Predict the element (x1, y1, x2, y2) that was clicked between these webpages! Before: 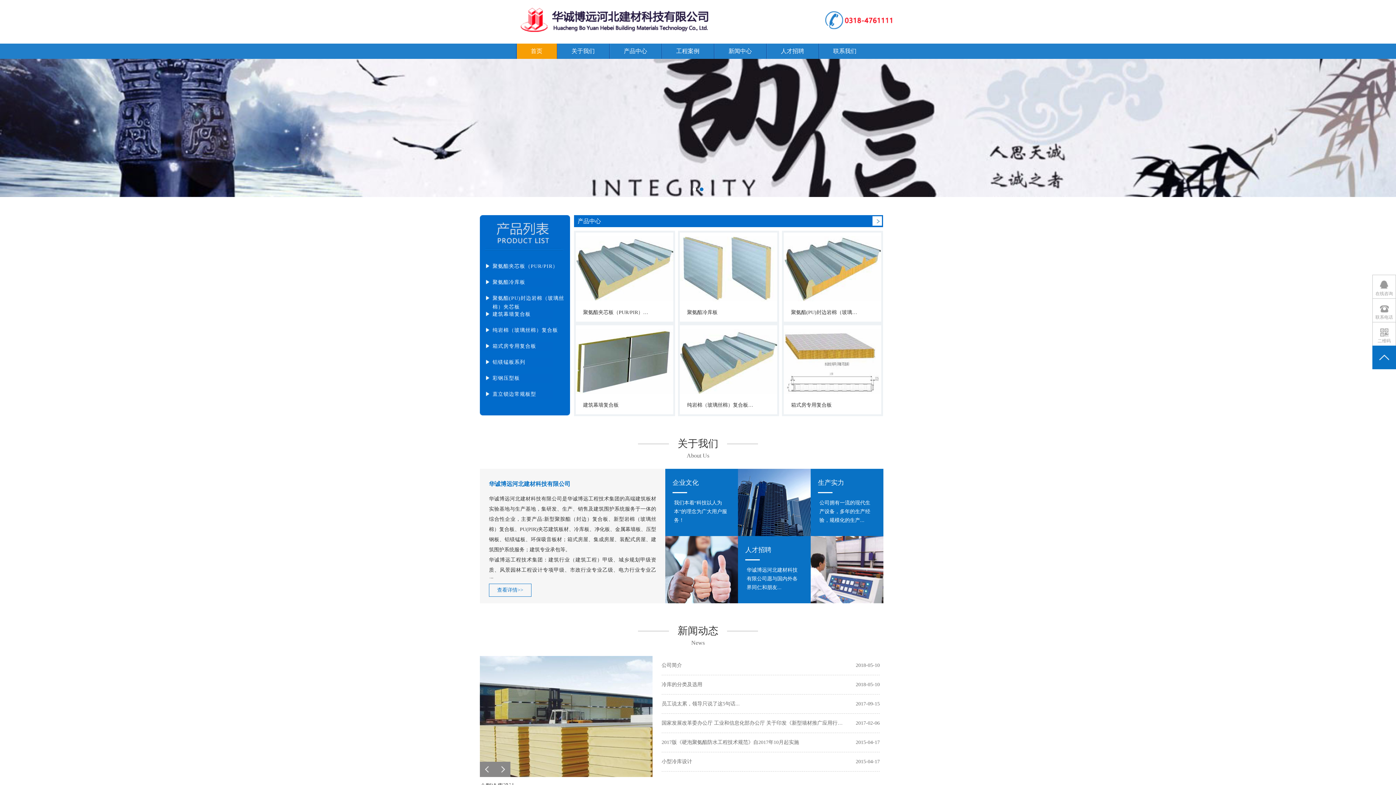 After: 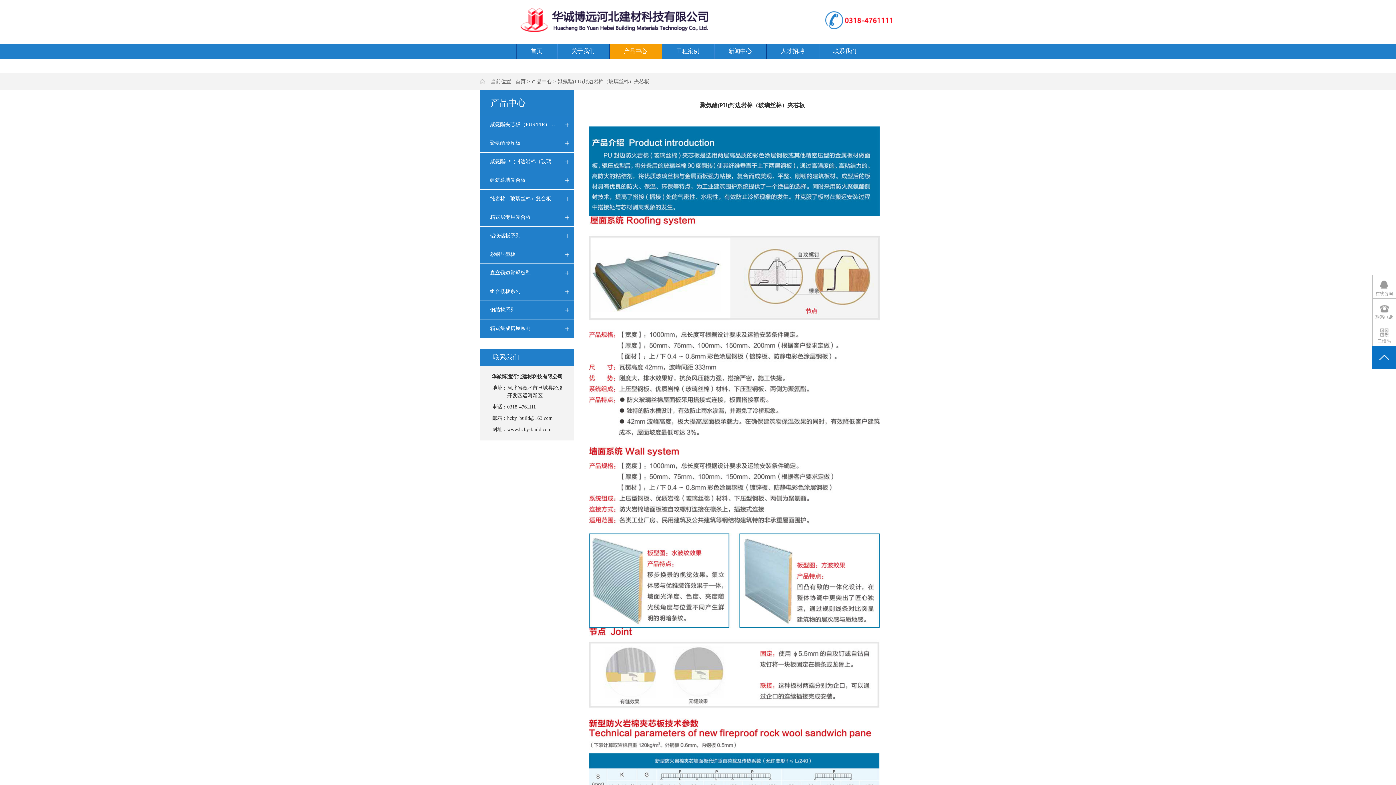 Action: label: 聚氨酯(PU)封边岩棉（玻璃丝棉）夹芯板 bbox: (480, 294, 569, 302)